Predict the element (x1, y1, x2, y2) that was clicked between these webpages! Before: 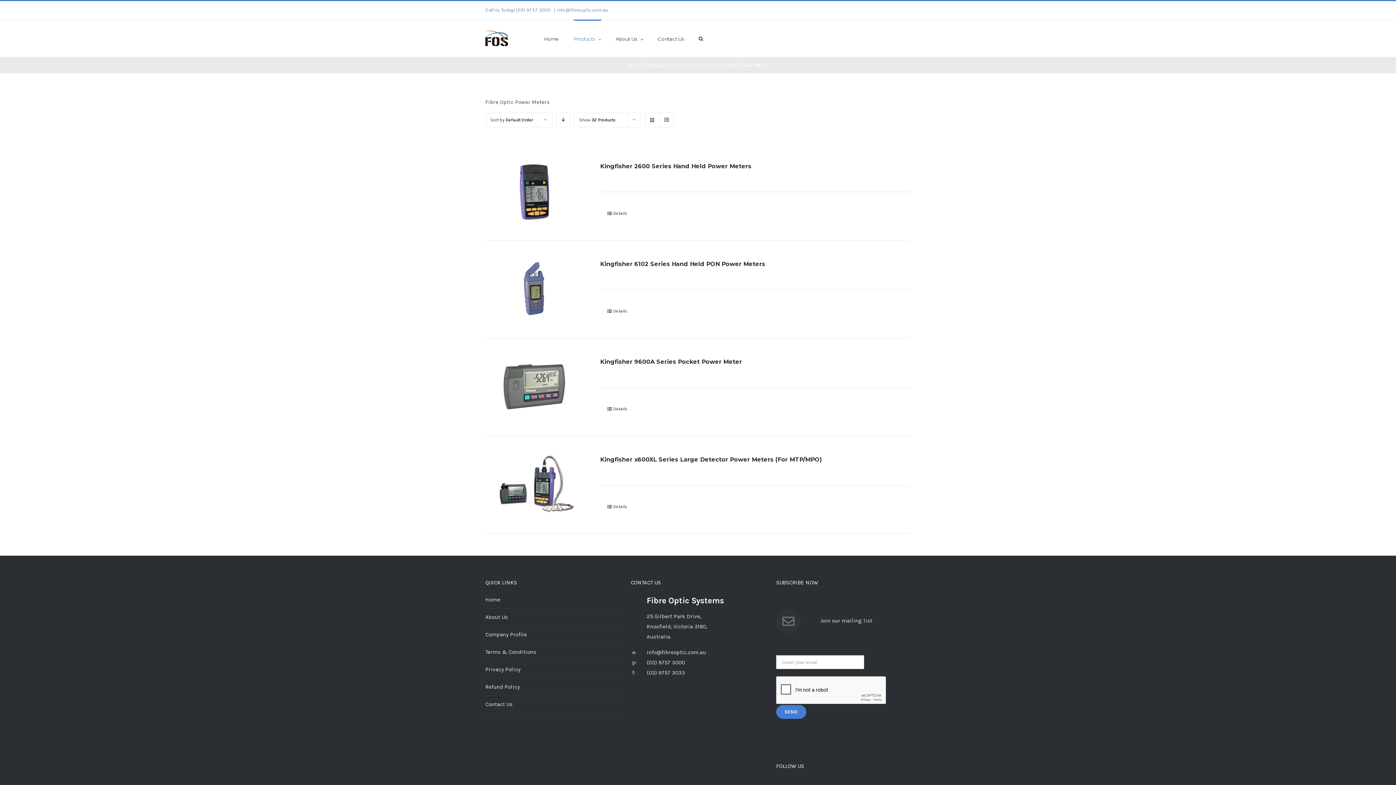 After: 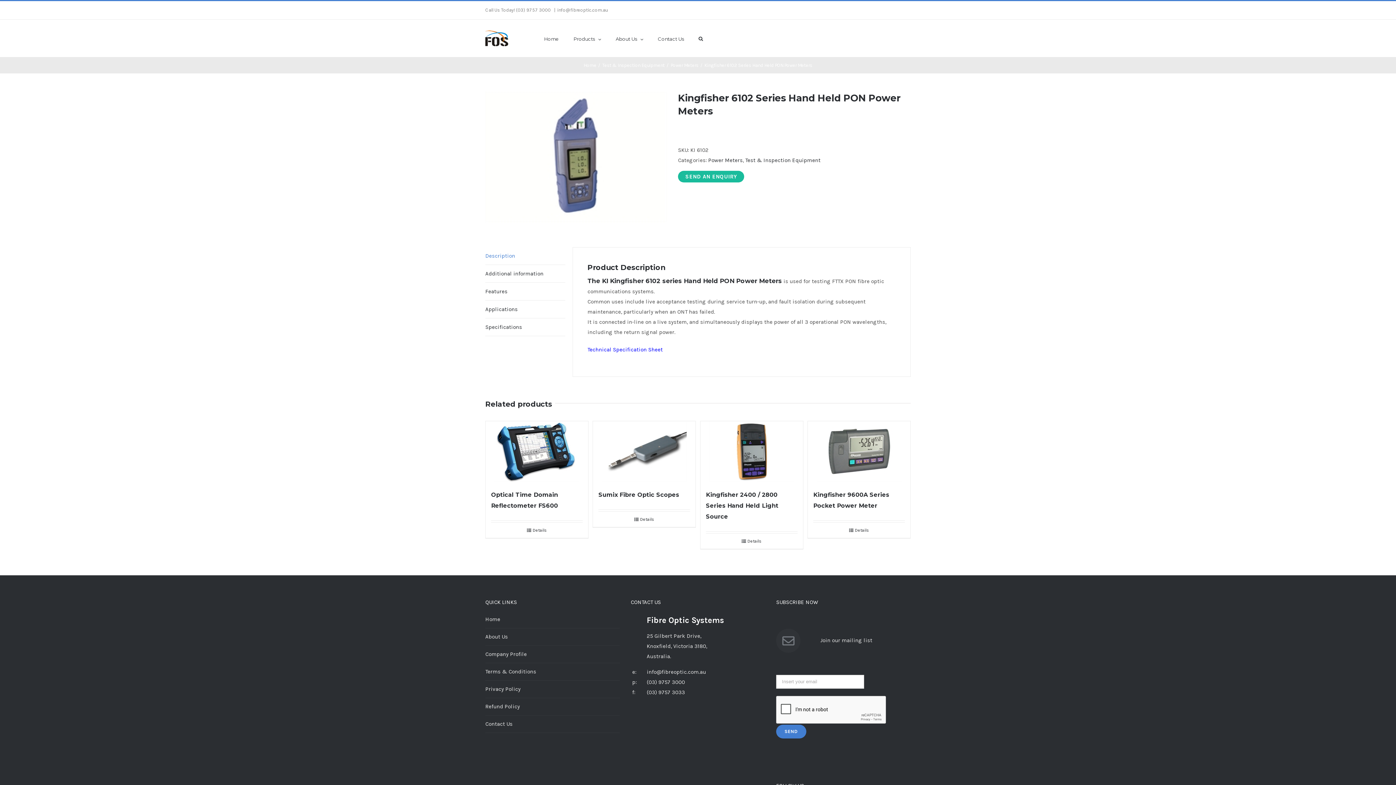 Action: label: Kingfisher 6102 Series Hand Held PON Power Meters bbox: (600, 260, 765, 267)